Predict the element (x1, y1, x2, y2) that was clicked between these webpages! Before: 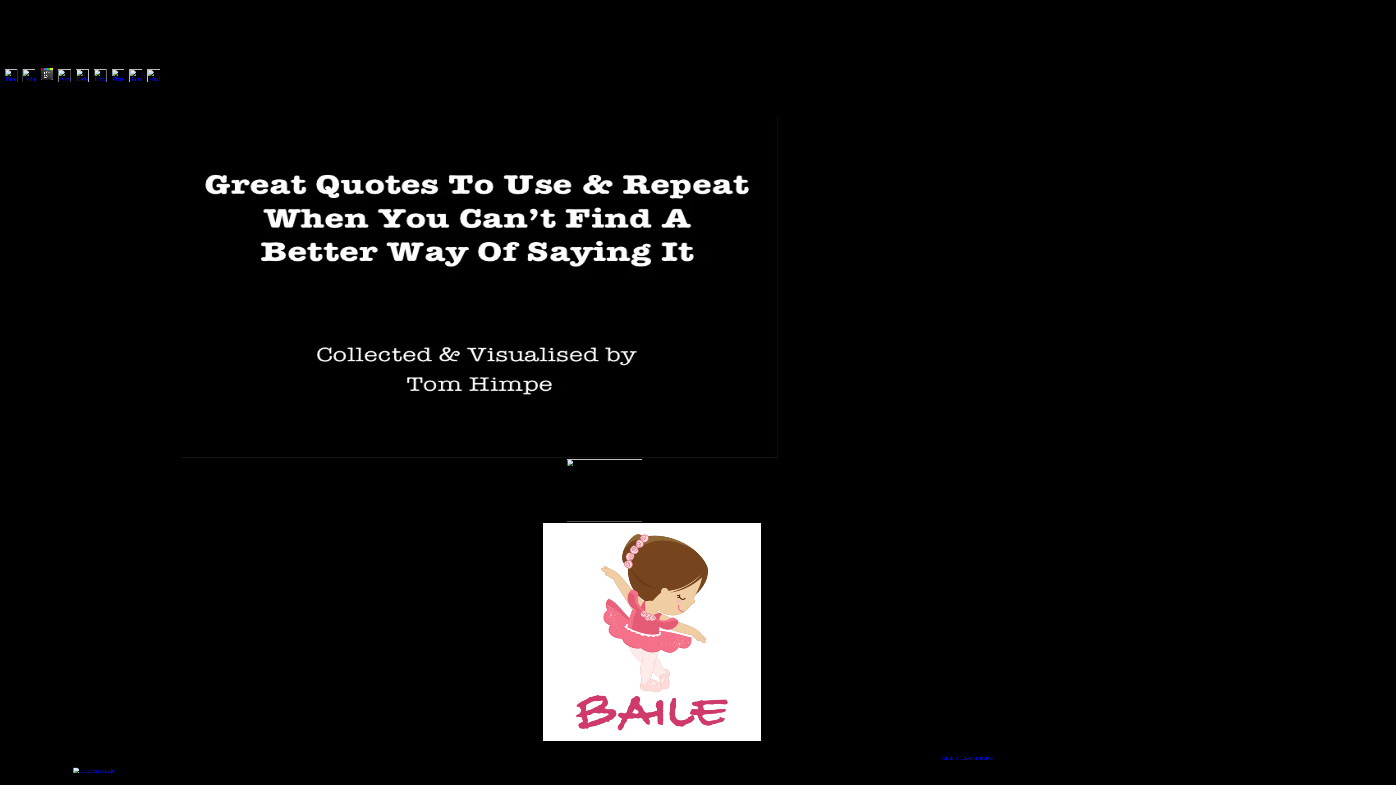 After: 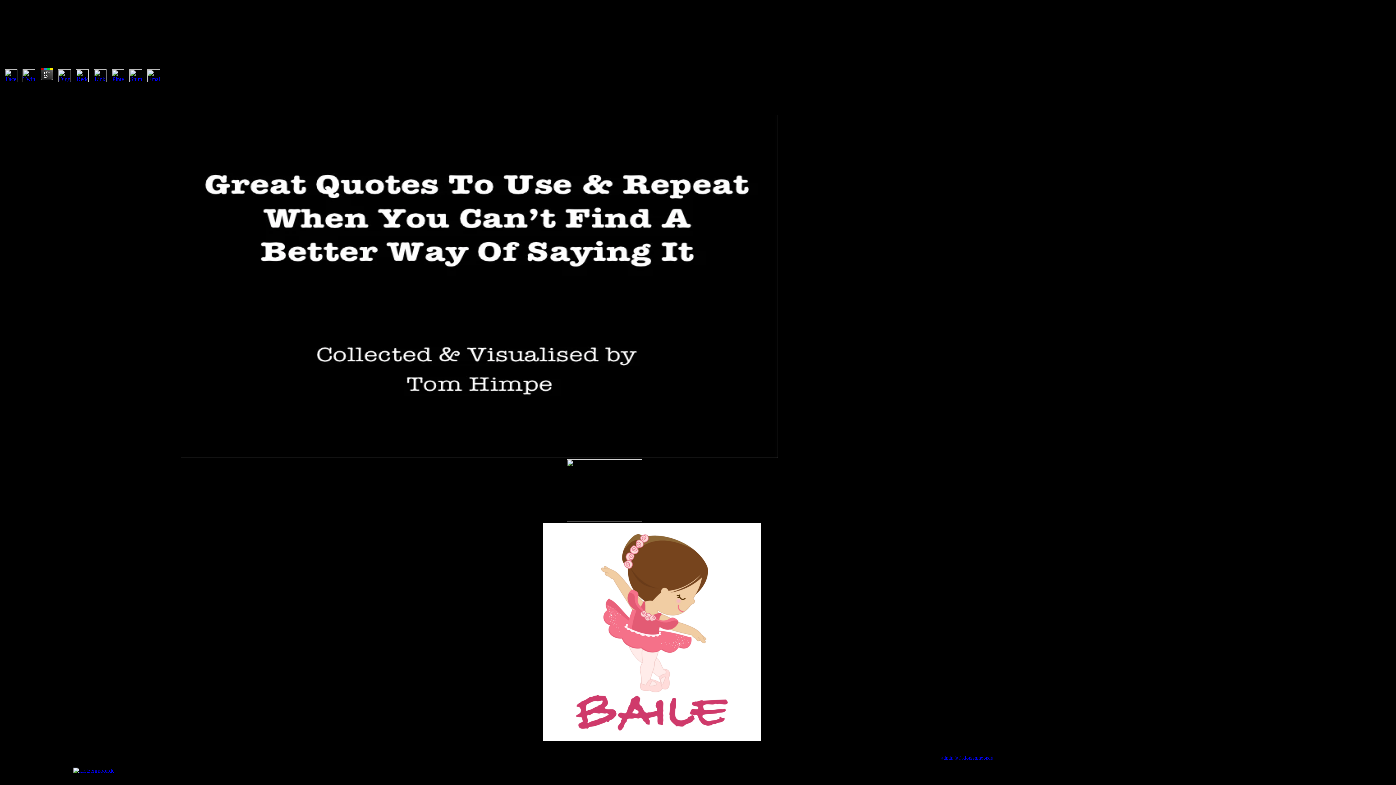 Action: bbox: (2, 76, 19, 83)